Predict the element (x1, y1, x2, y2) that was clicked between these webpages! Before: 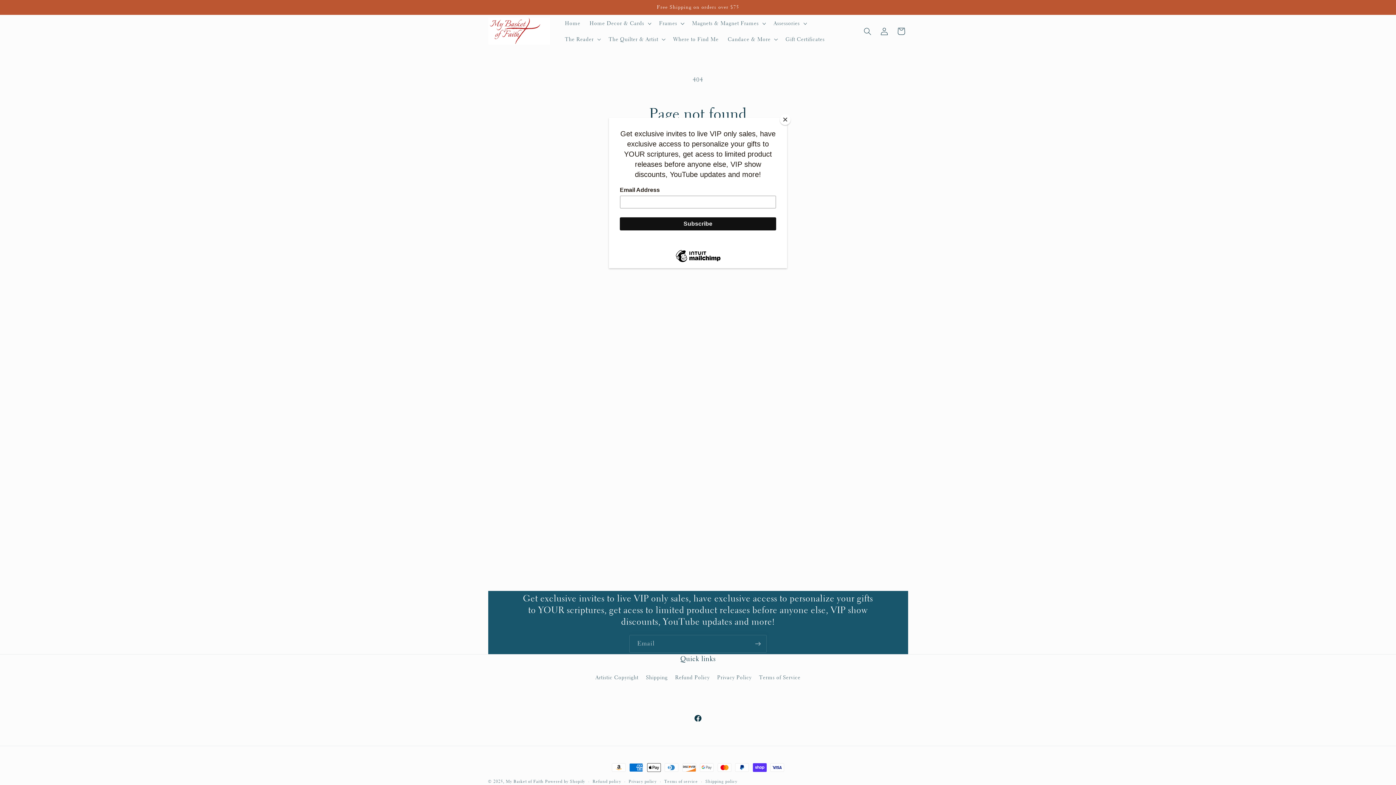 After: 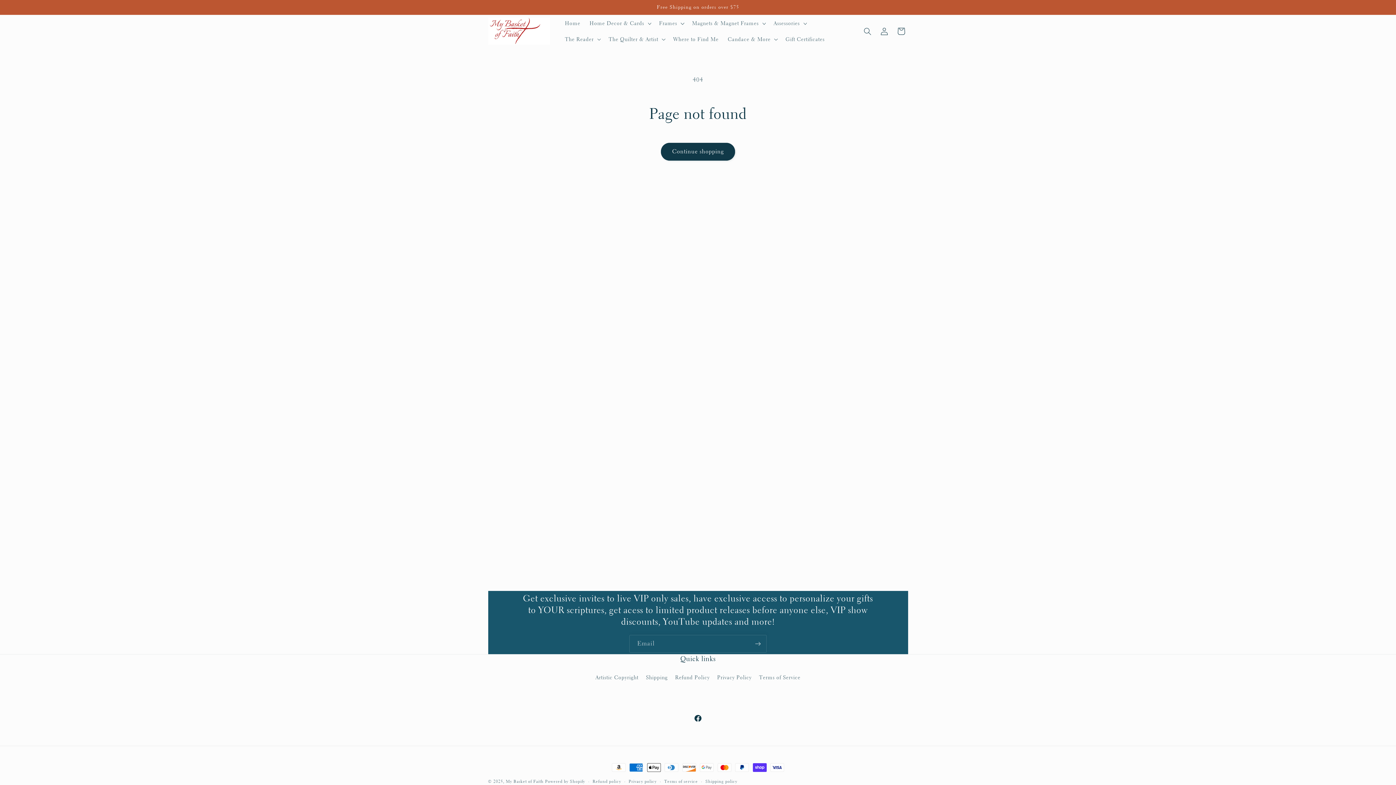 Action: bbox: (780, 114, 790, 125) label: Close